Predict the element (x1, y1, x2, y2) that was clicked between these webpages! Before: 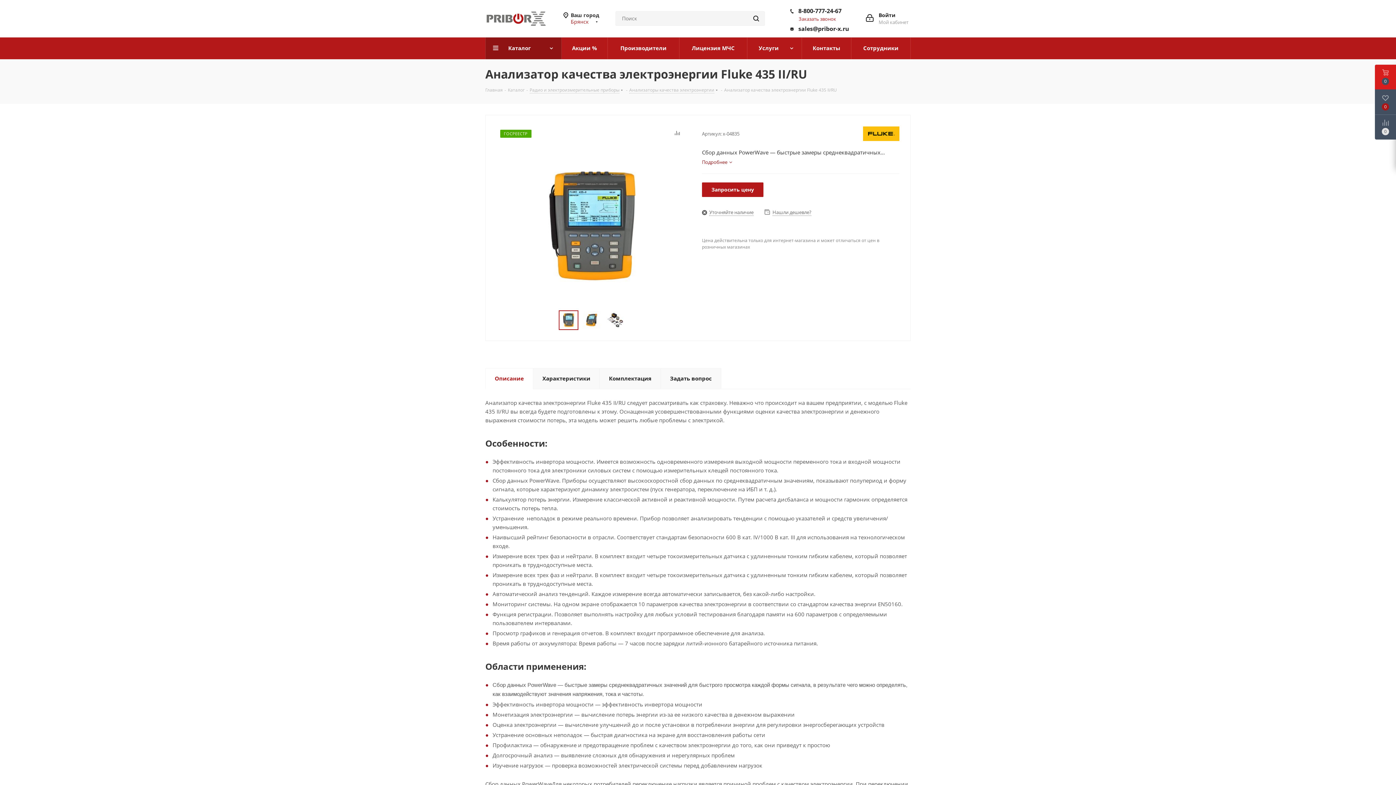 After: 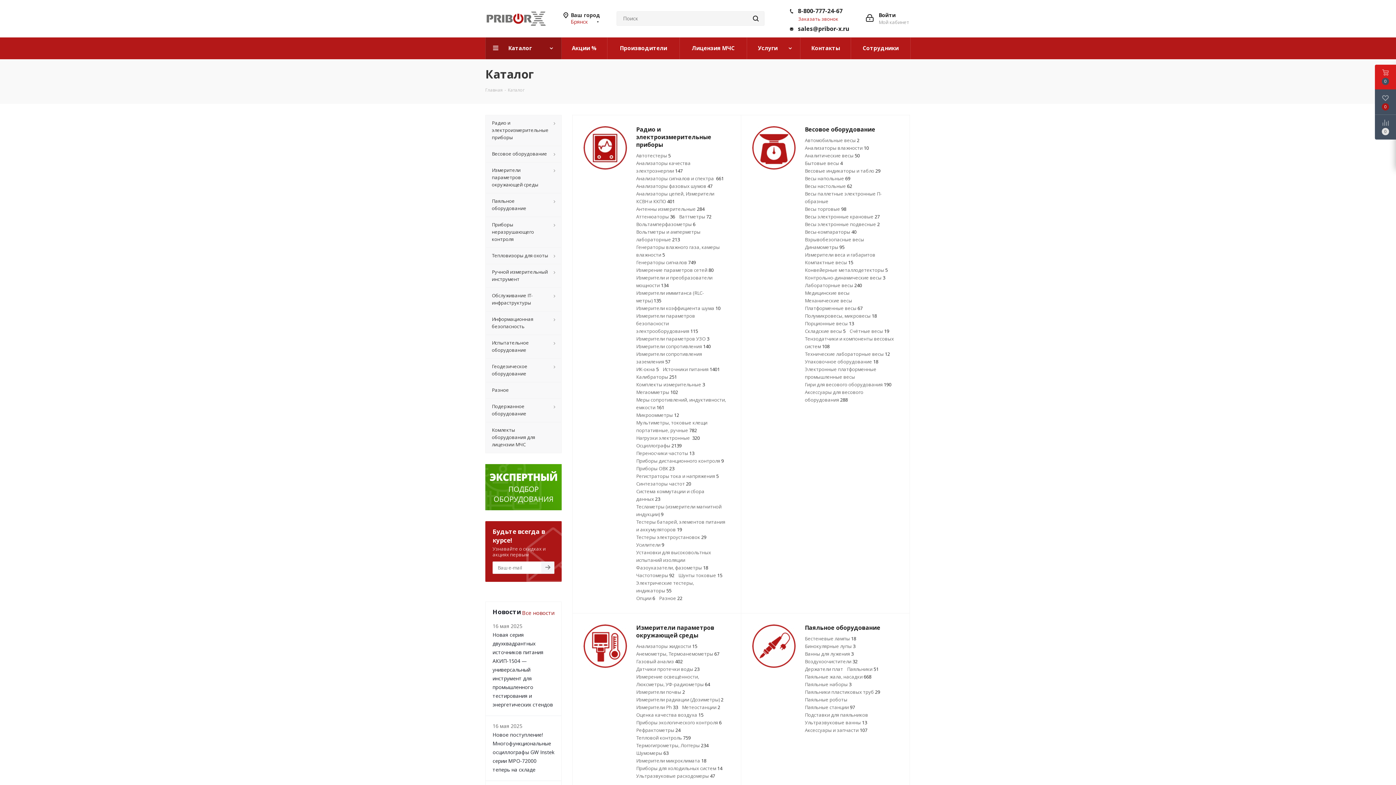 Action: bbox: (508, 86, 524, 93) label: Каталог